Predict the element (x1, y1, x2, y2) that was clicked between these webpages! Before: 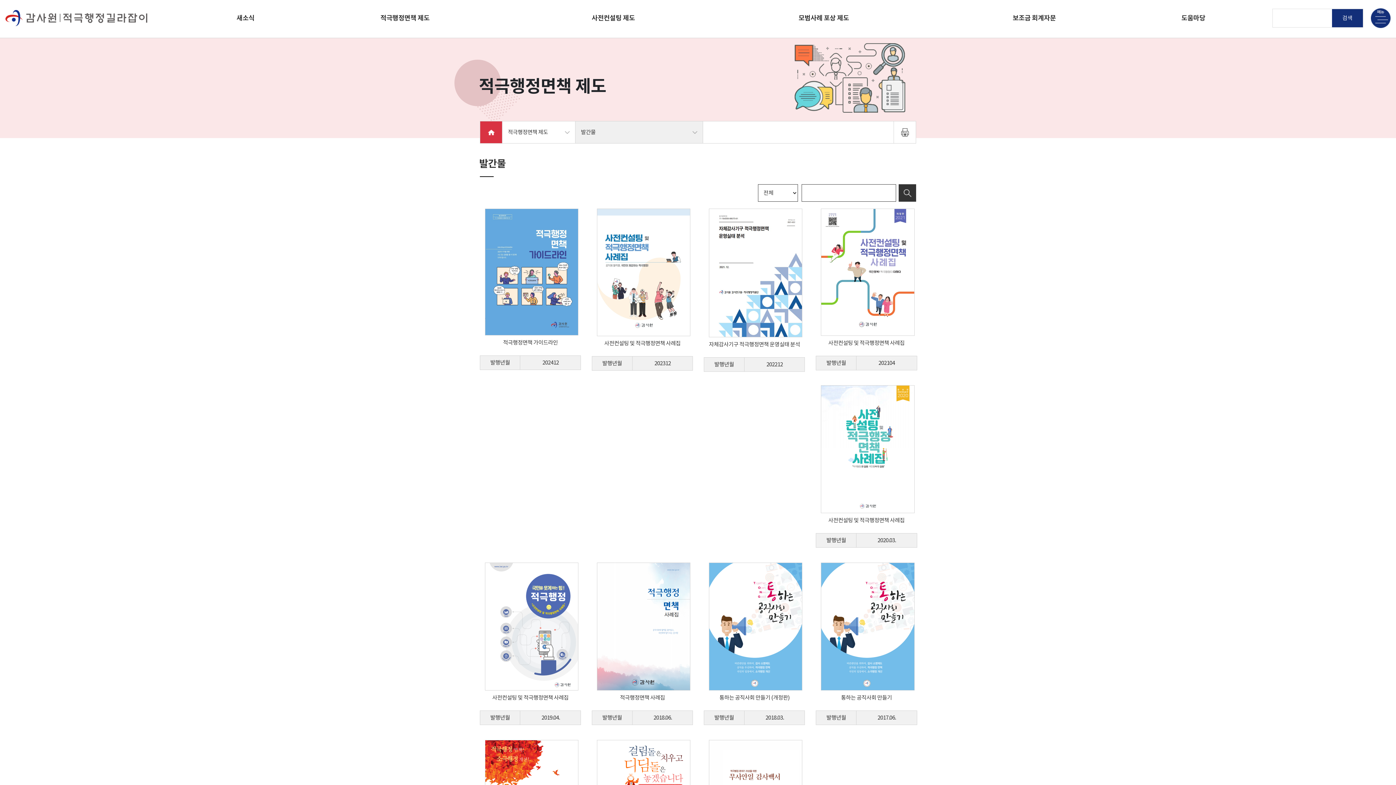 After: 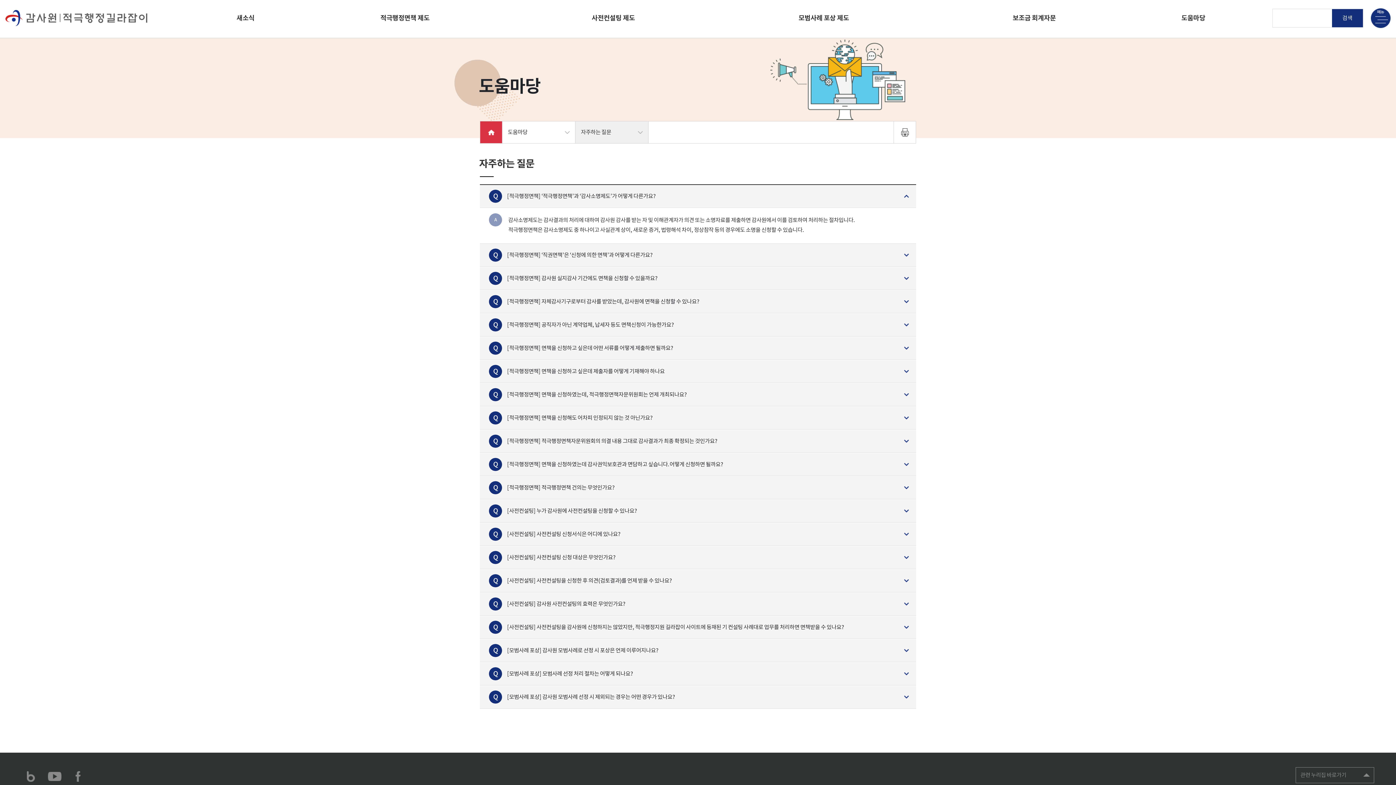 Action: label: 도움마당 bbox: (1132, 0, 1254, 38)